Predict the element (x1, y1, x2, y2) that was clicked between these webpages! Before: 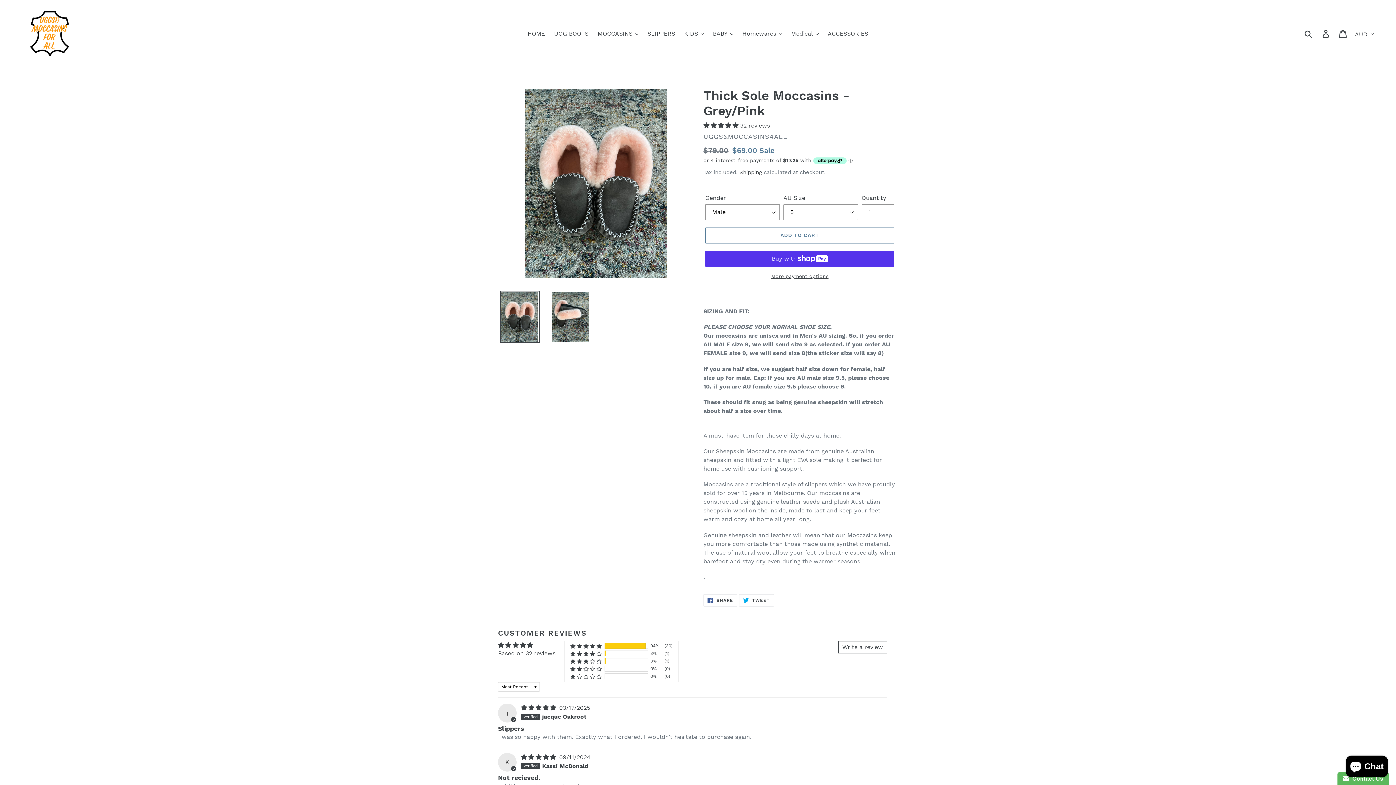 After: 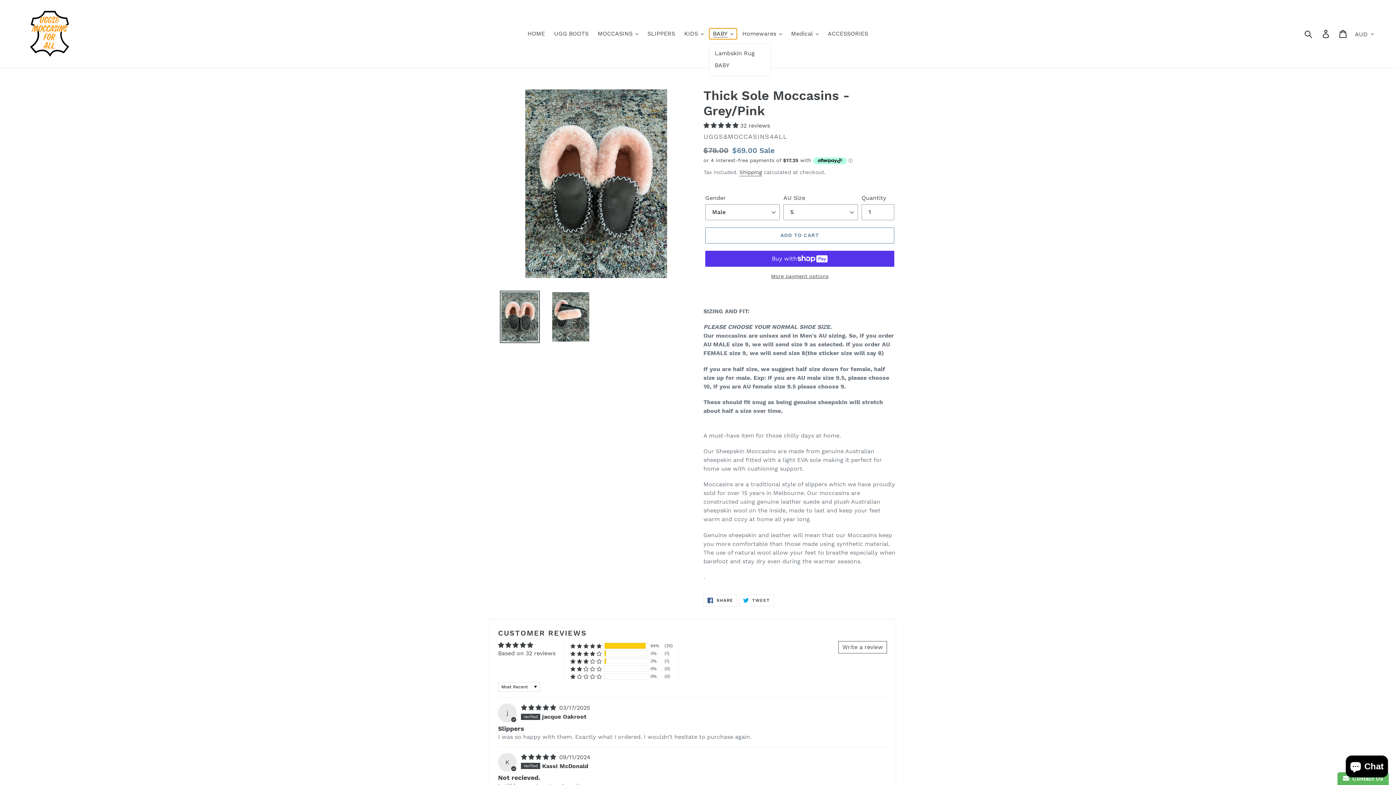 Action: label: BABY bbox: (709, 28, 737, 39)